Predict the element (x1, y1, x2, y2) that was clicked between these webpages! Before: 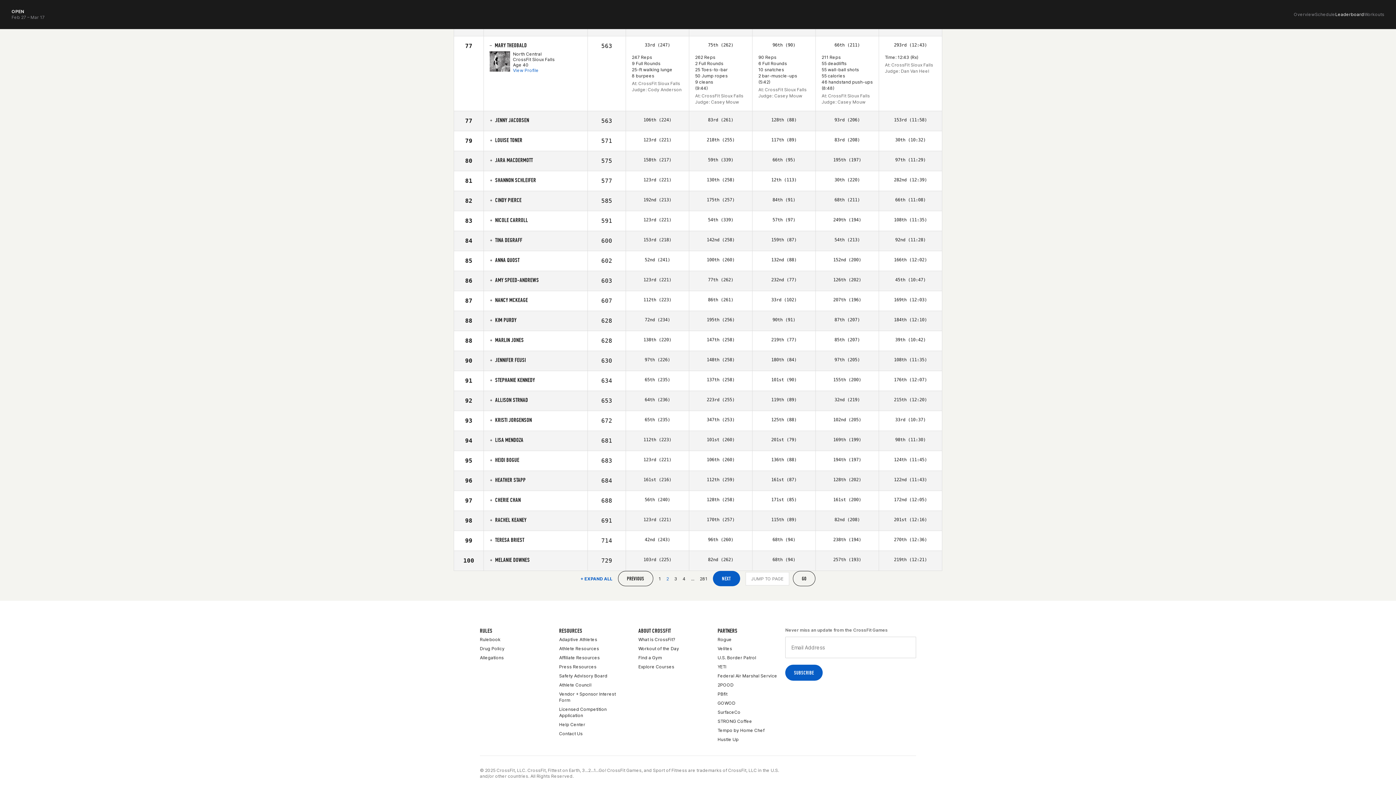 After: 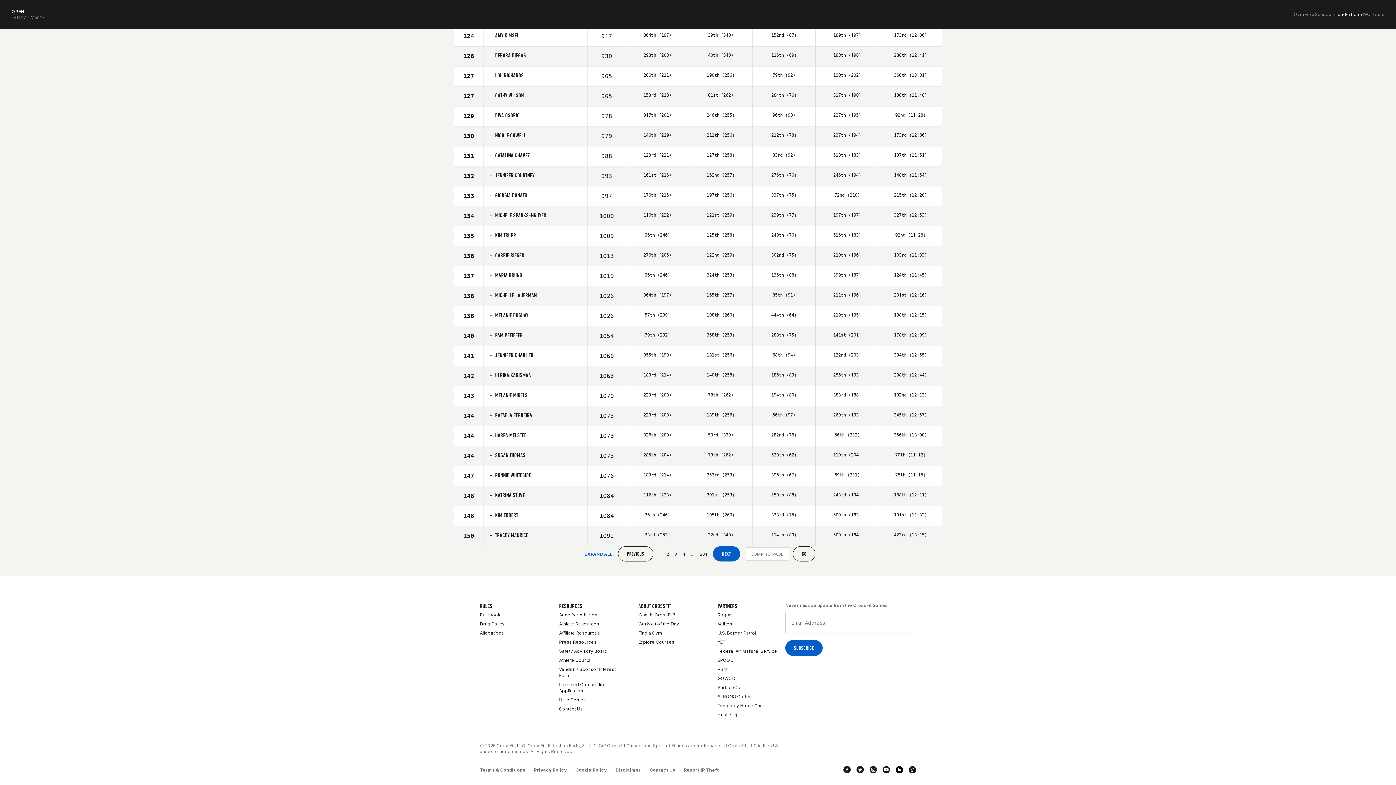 Action: bbox: (674, 576, 677, 581) label: 3